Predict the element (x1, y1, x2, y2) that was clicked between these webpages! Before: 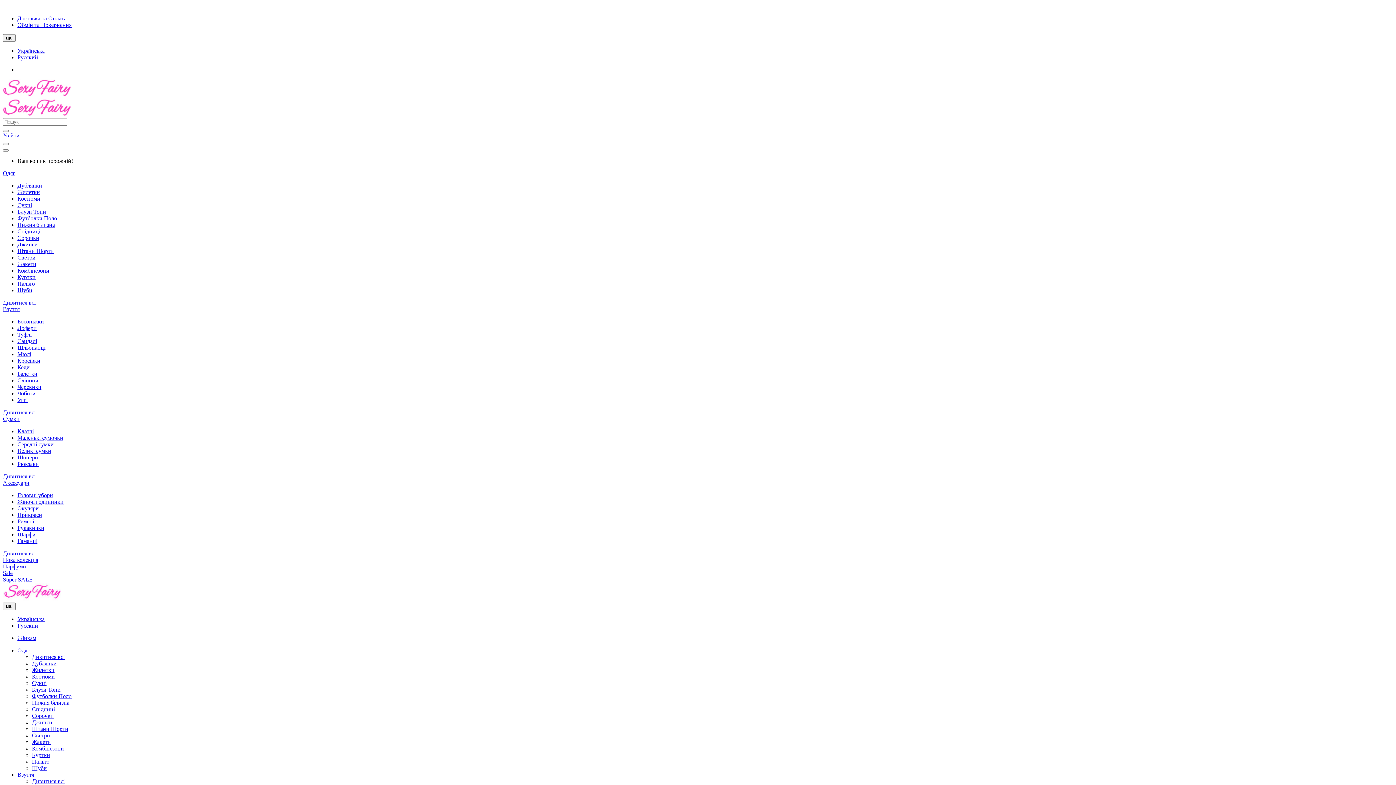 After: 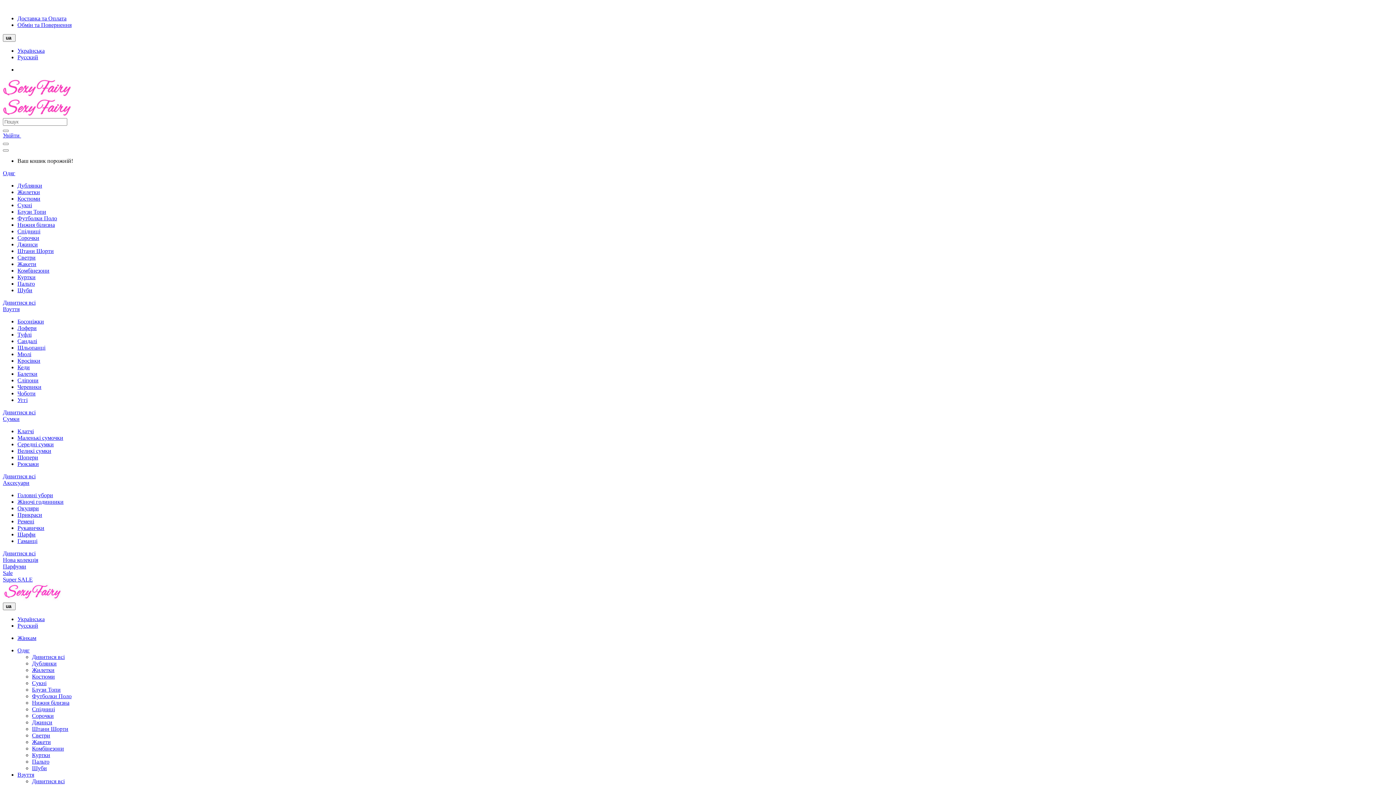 Action: label: Уггі bbox: (17, 397, 27, 403)